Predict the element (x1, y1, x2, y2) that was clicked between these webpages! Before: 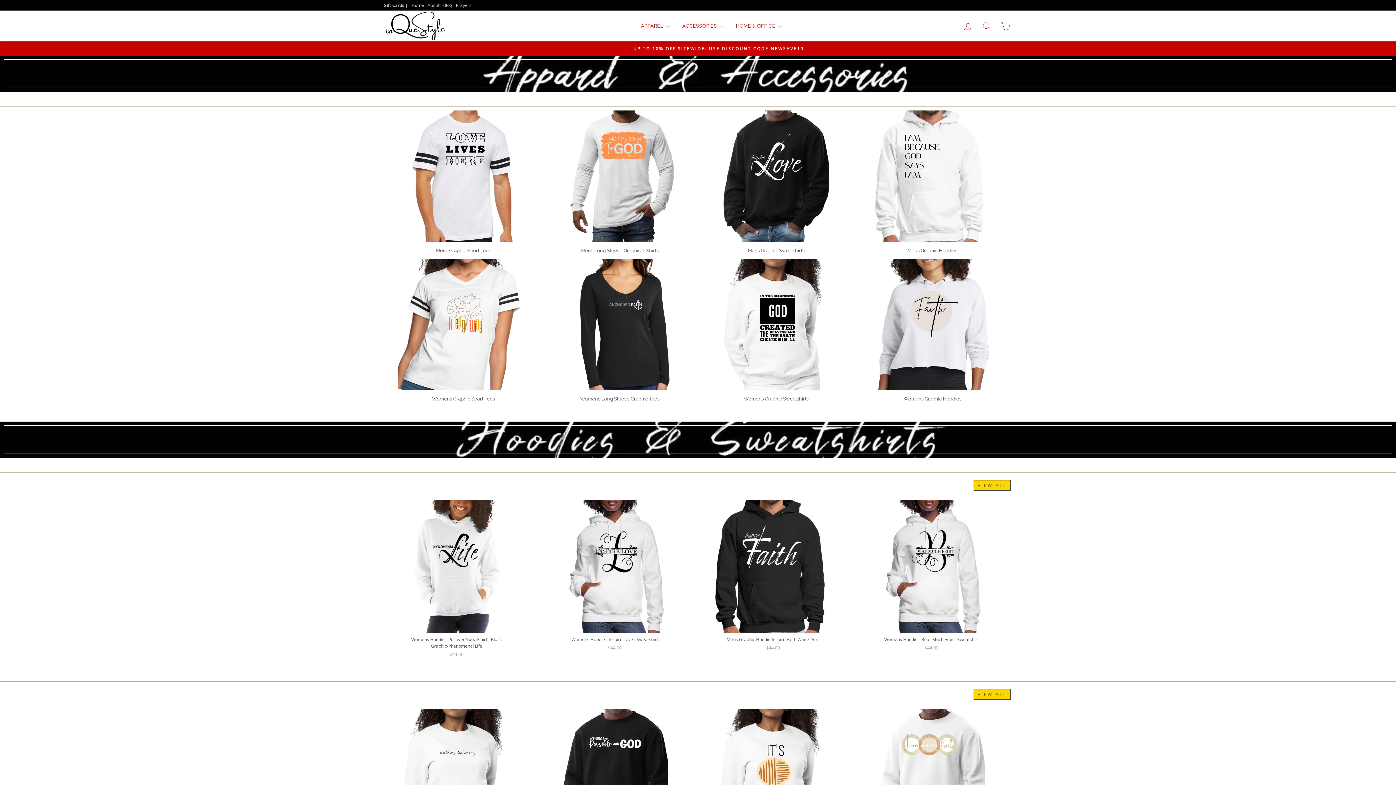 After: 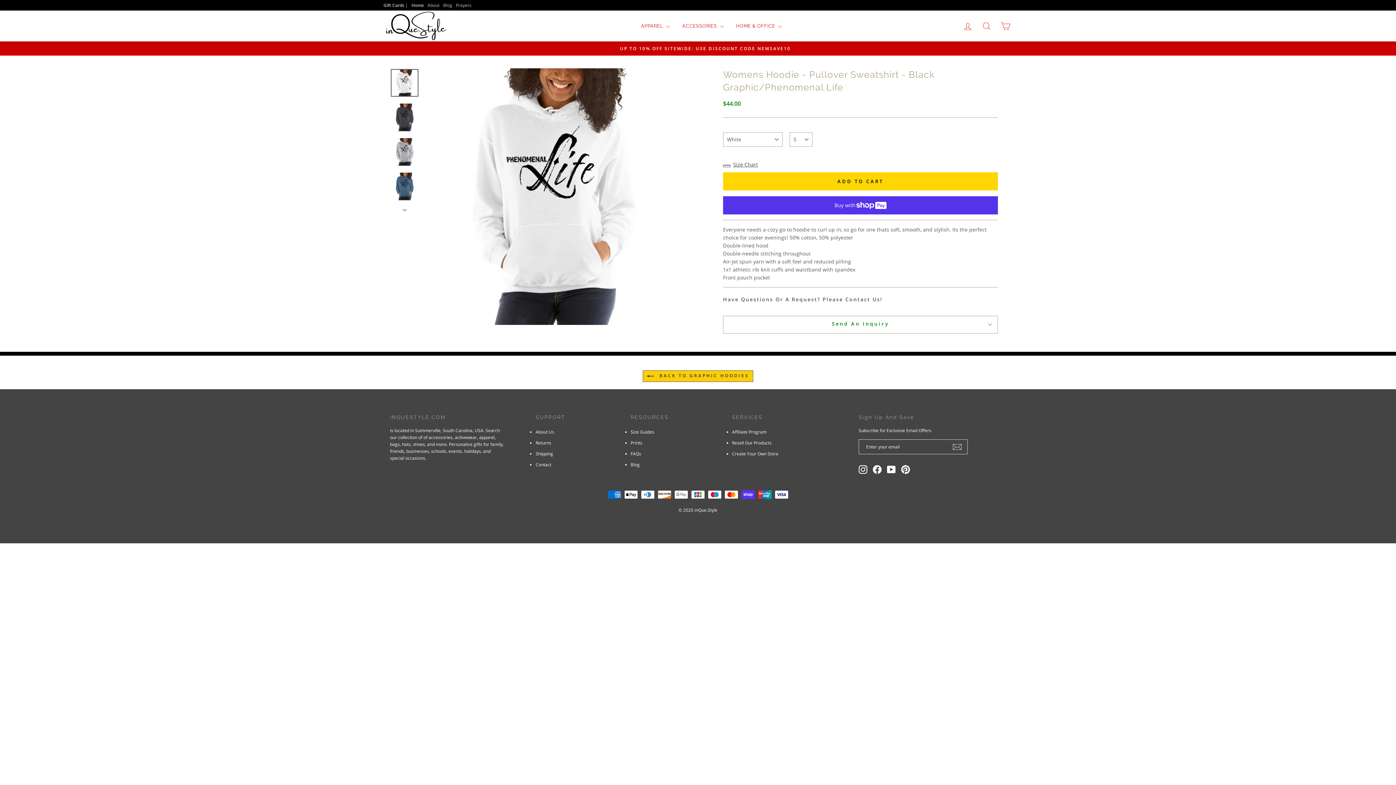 Action: label: Womens Hoodie - Pullover Sweatshirt - Black Graphic/Phenomenal Life
$44.00 bbox: (390, 633, 523, 660)